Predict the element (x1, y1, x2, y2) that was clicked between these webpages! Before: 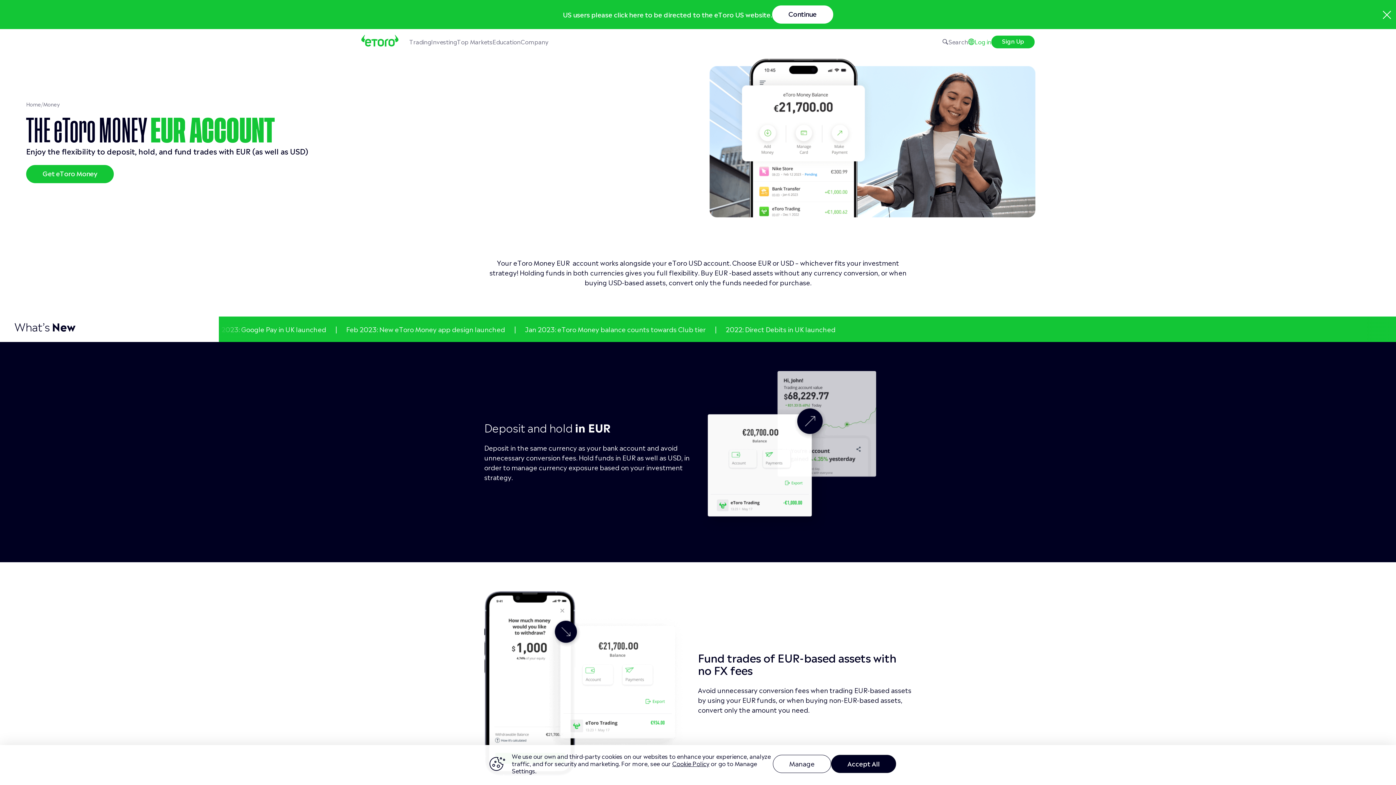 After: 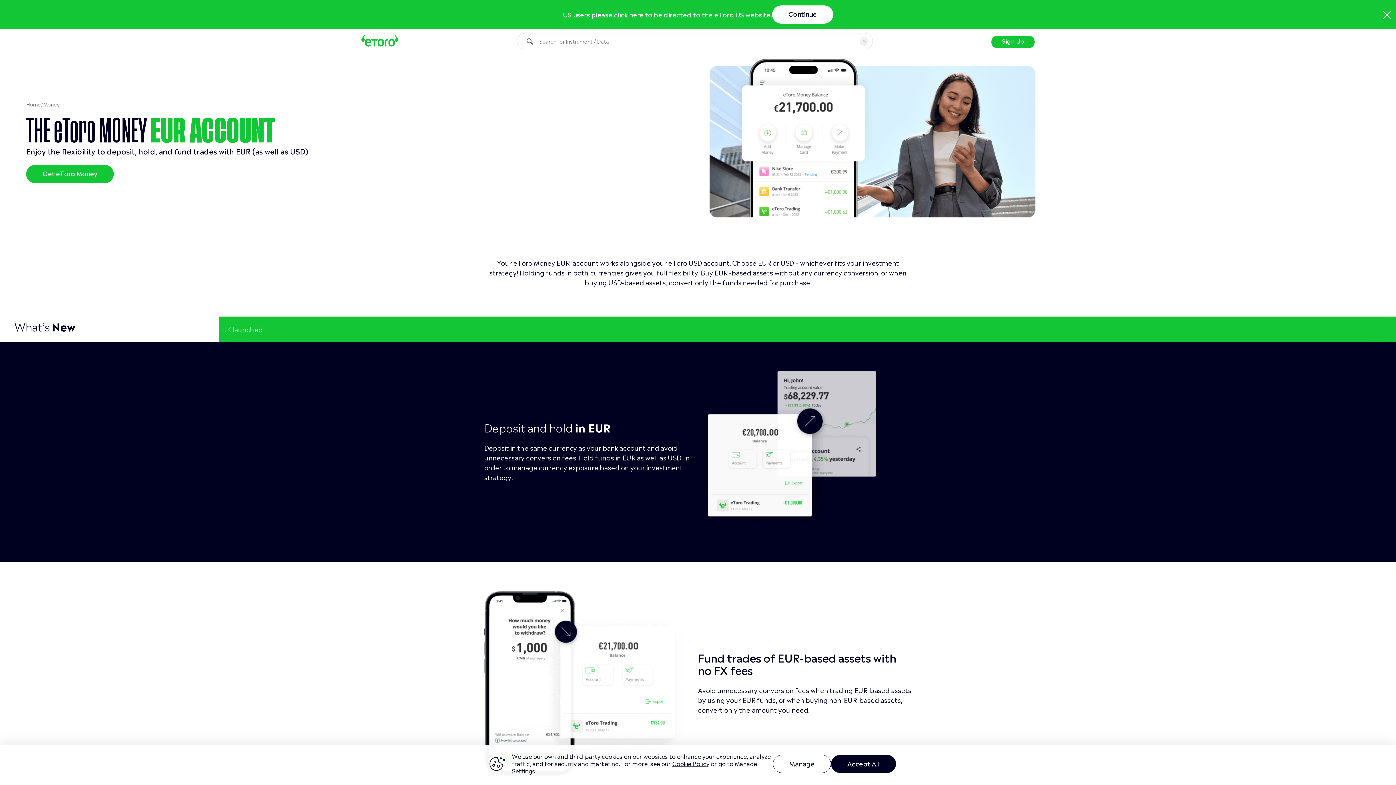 Action: bbox: (942, 29, 968, 54) label: Open Search Form